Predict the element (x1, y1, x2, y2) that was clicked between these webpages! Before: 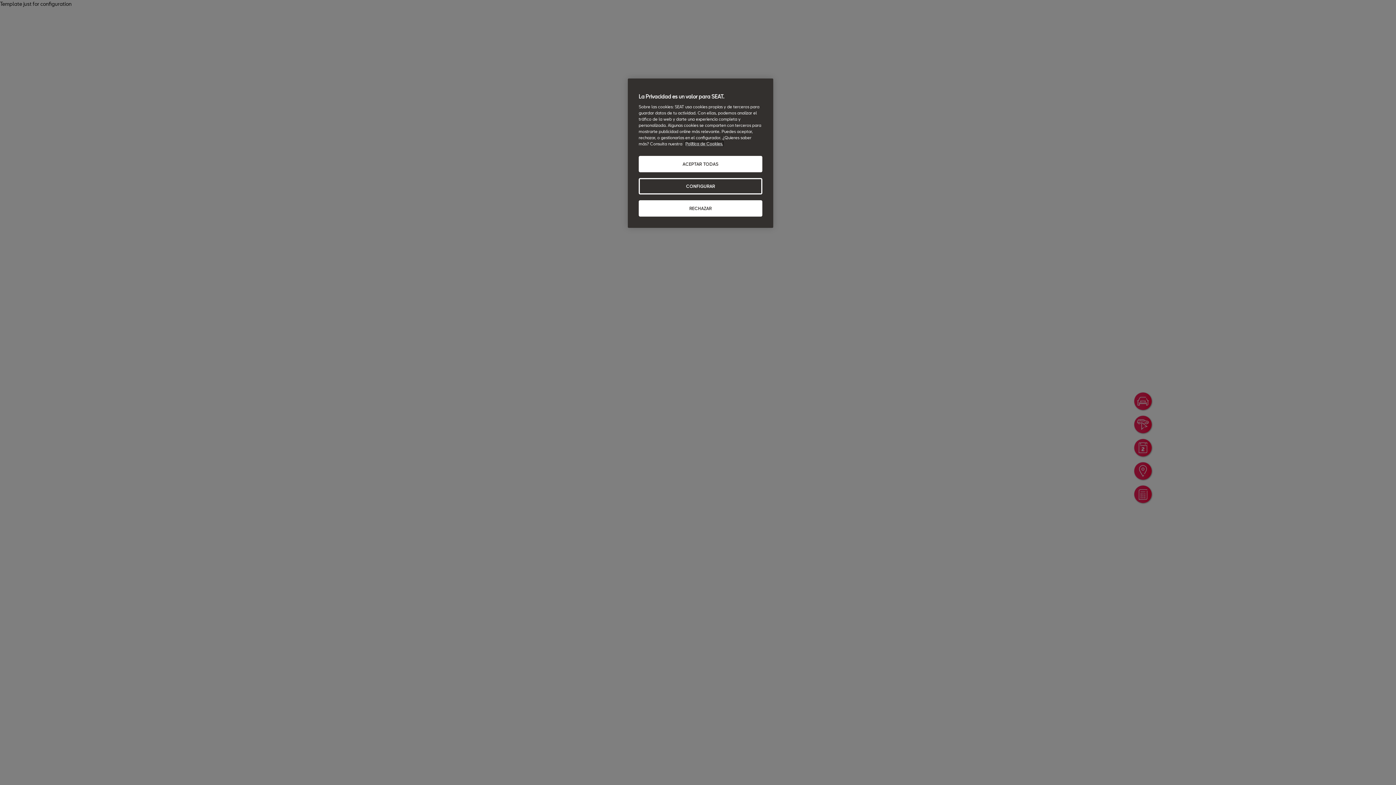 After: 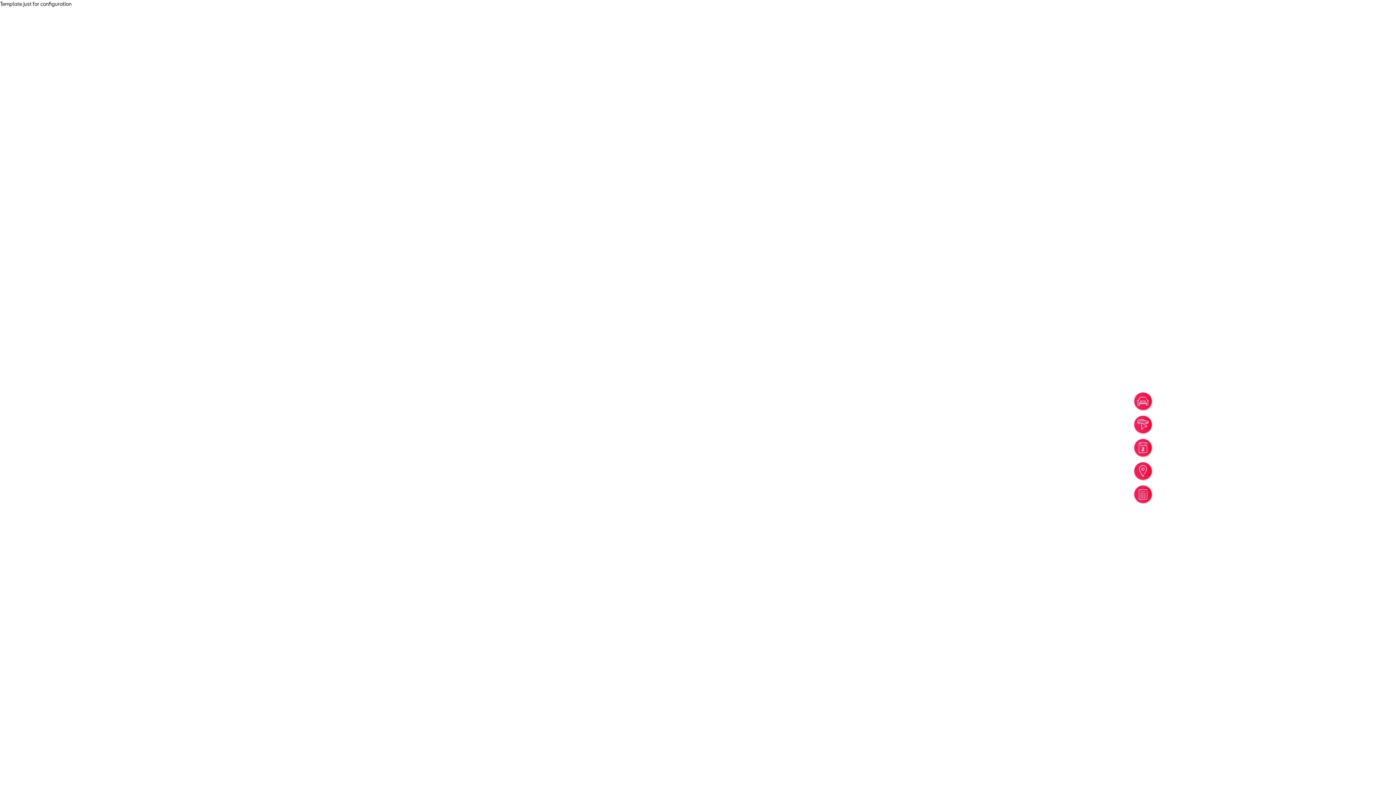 Action: label: RECHAZAR bbox: (638, 200, 762, 216)